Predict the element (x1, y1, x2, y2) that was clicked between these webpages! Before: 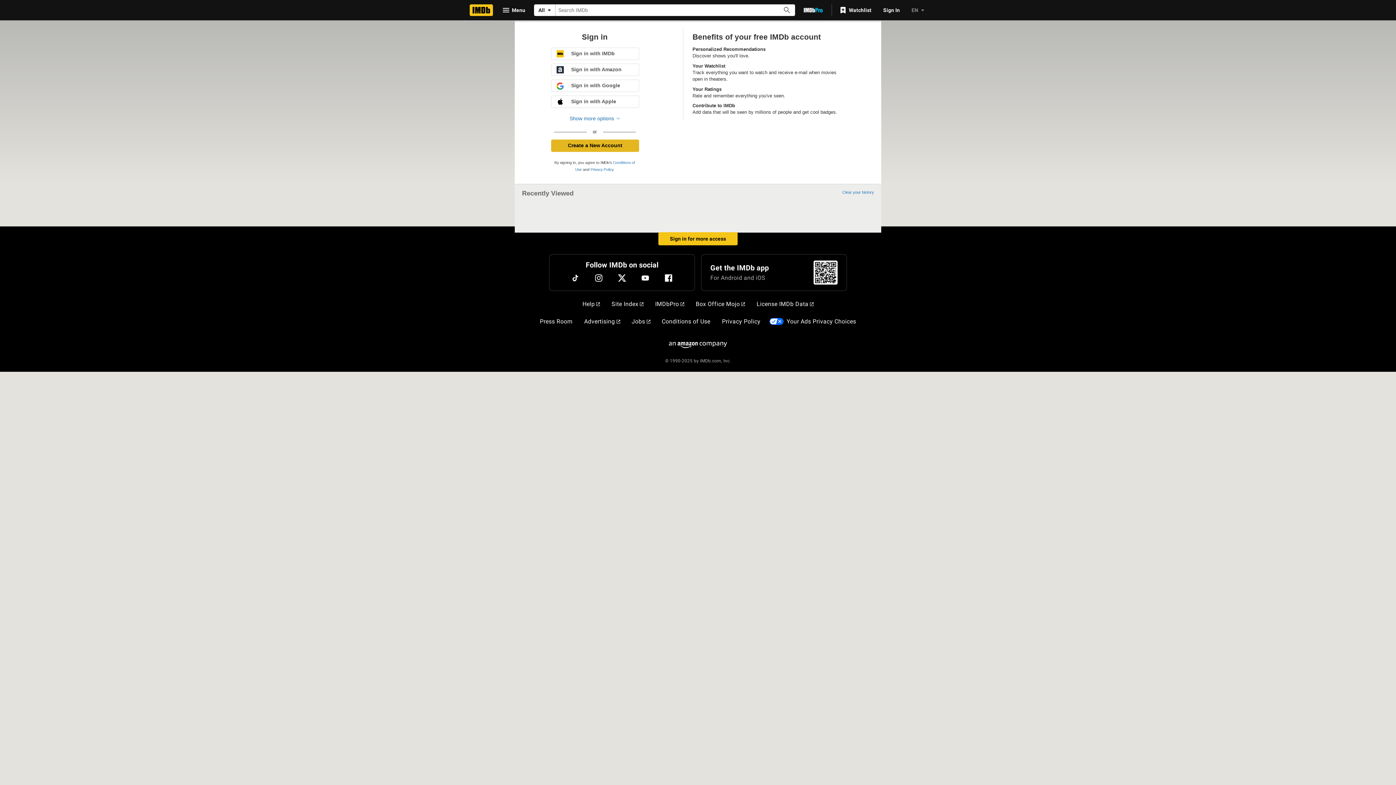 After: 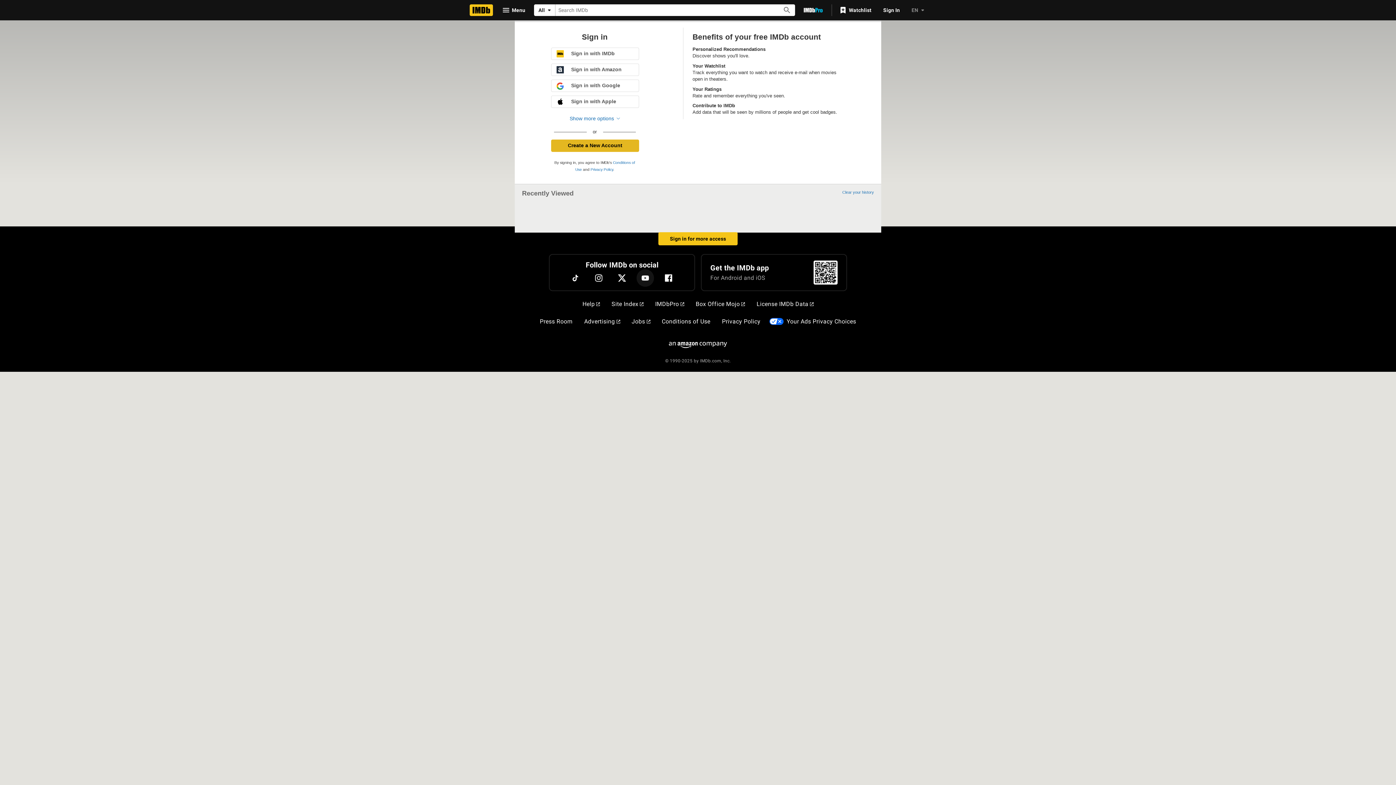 Action: label: YouTube bbox: (636, 269, 654, 286)